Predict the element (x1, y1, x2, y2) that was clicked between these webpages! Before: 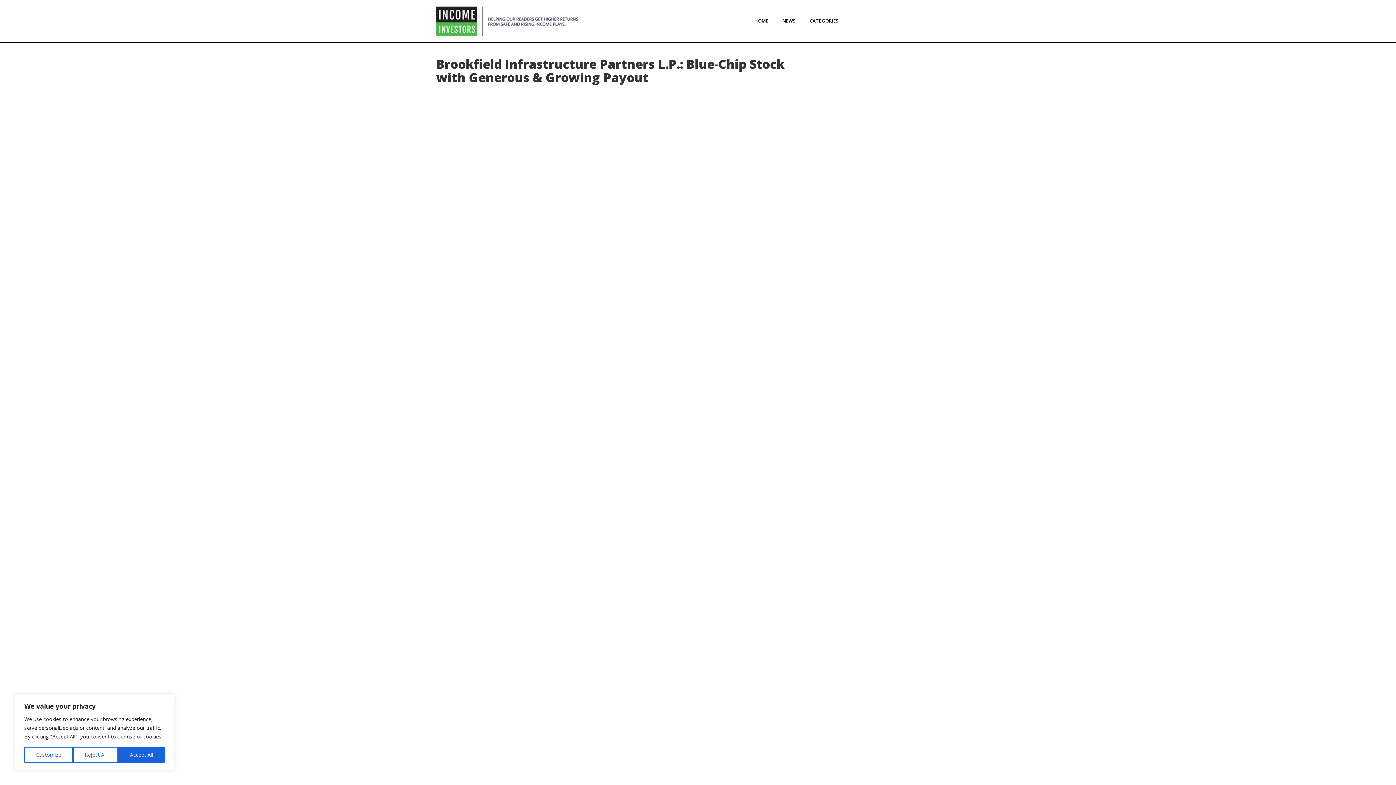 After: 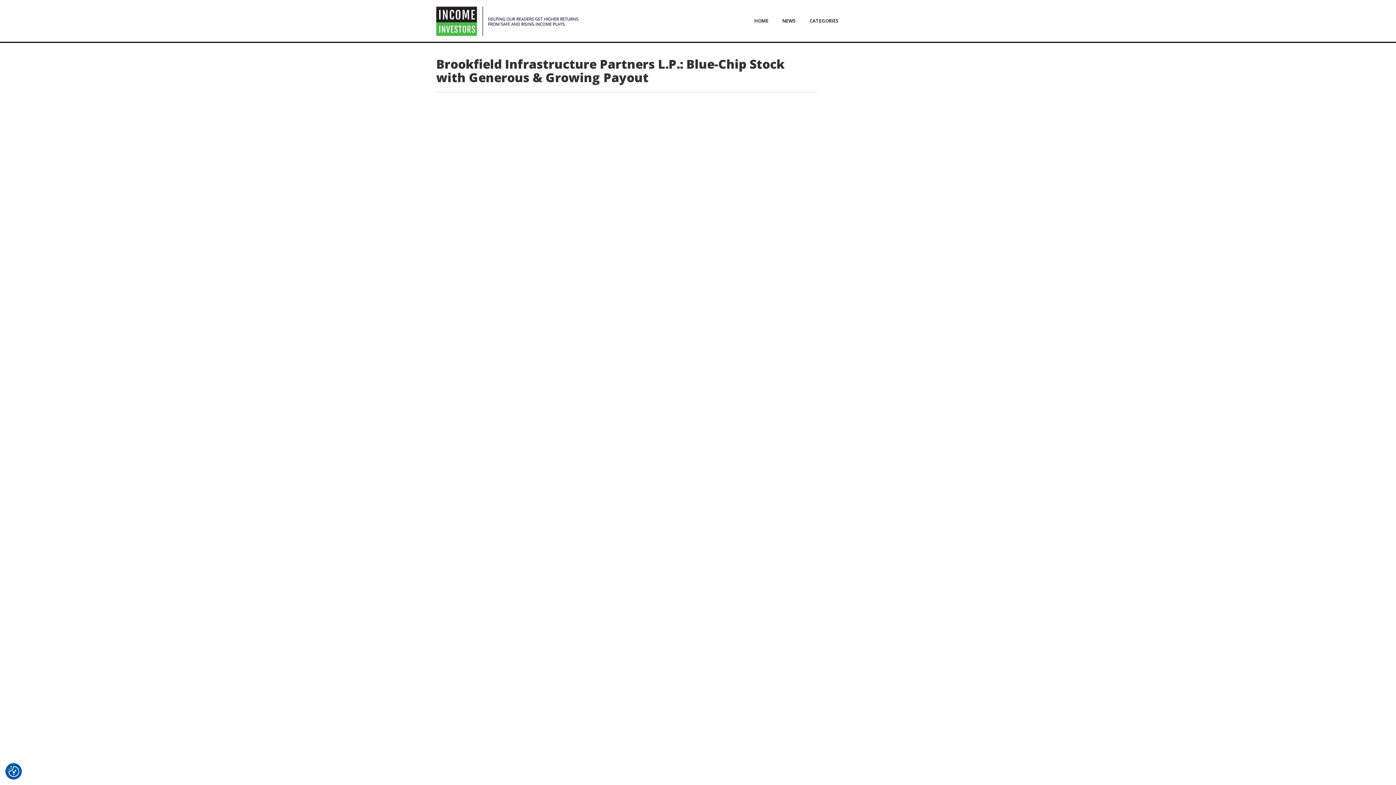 Action: label: Accept All bbox: (118, 747, 164, 763)